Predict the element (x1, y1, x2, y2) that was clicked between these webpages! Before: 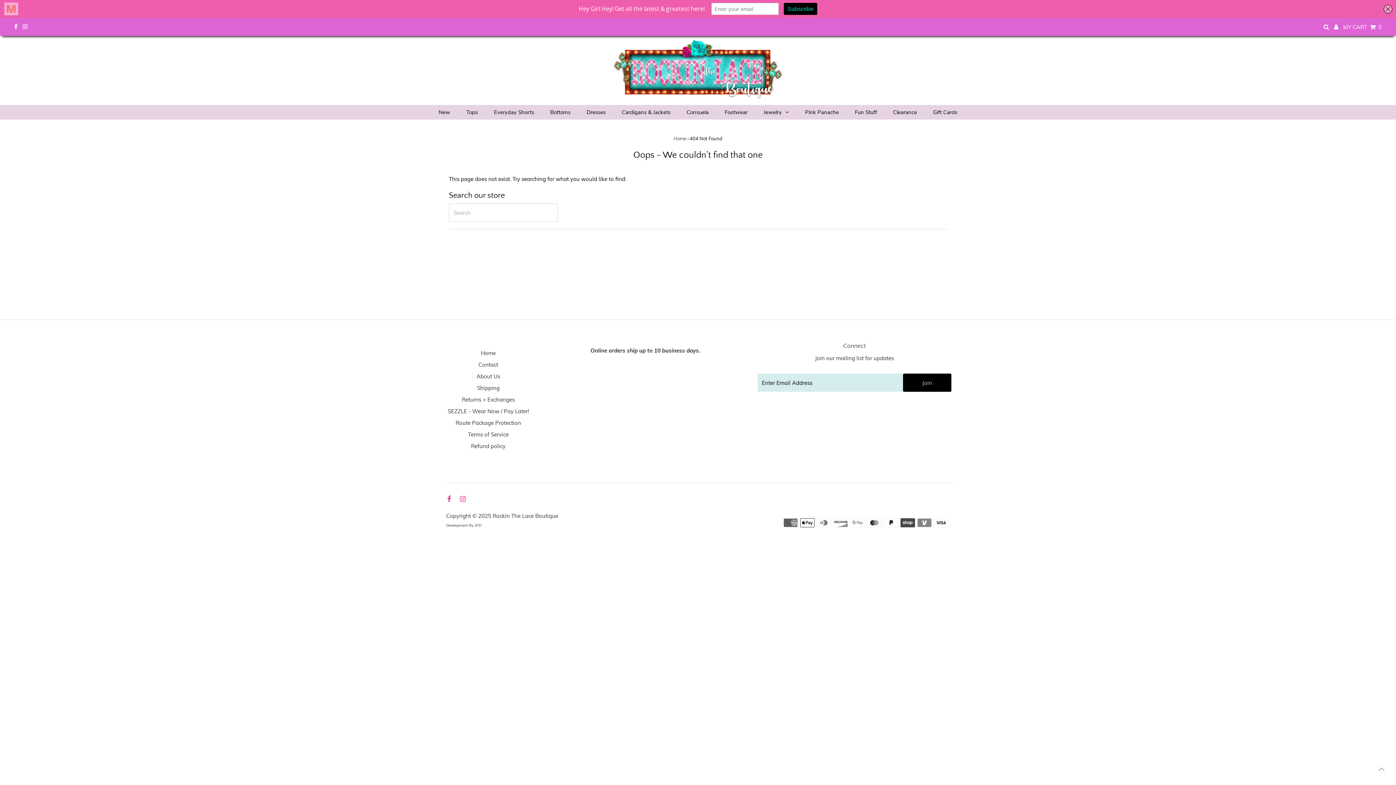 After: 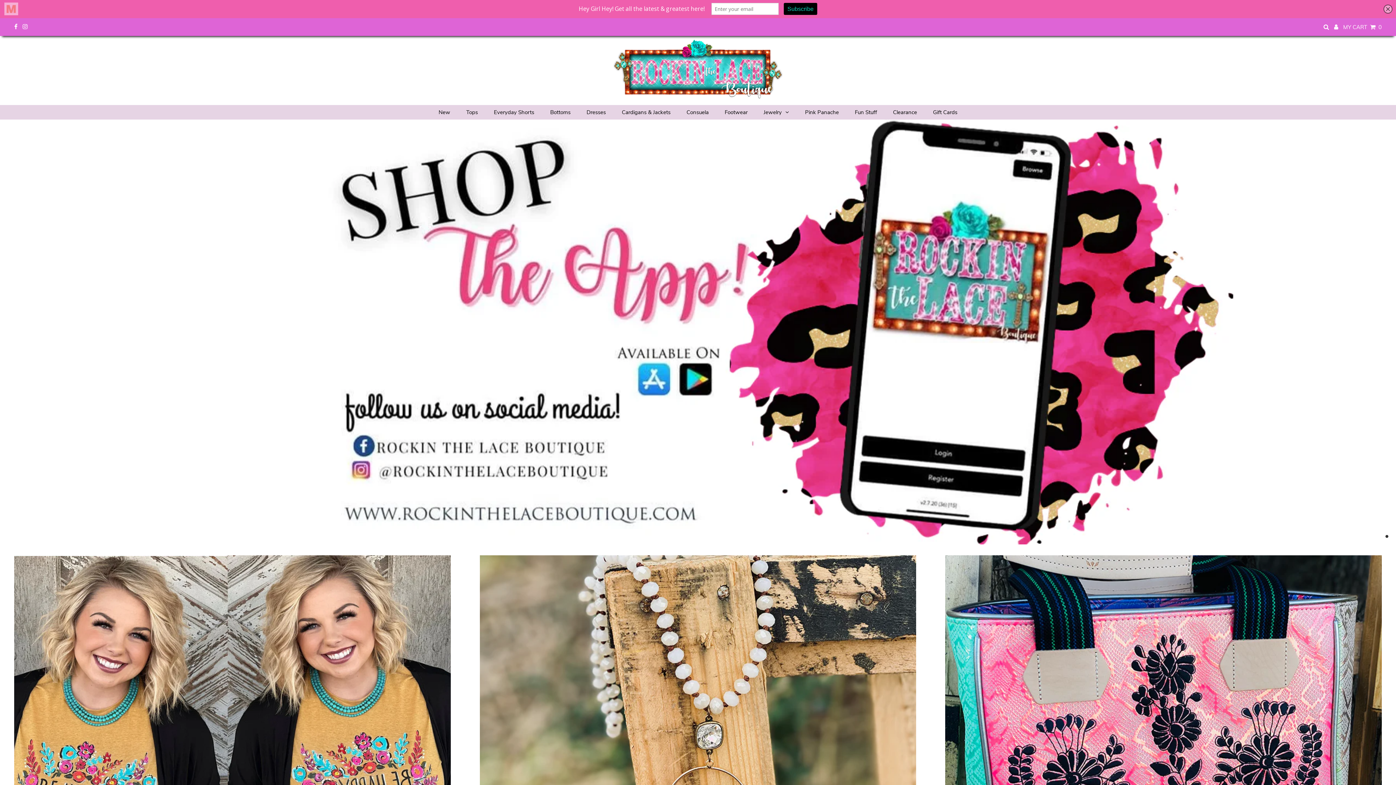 Action: label: Home bbox: (673, 119, 686, 125)